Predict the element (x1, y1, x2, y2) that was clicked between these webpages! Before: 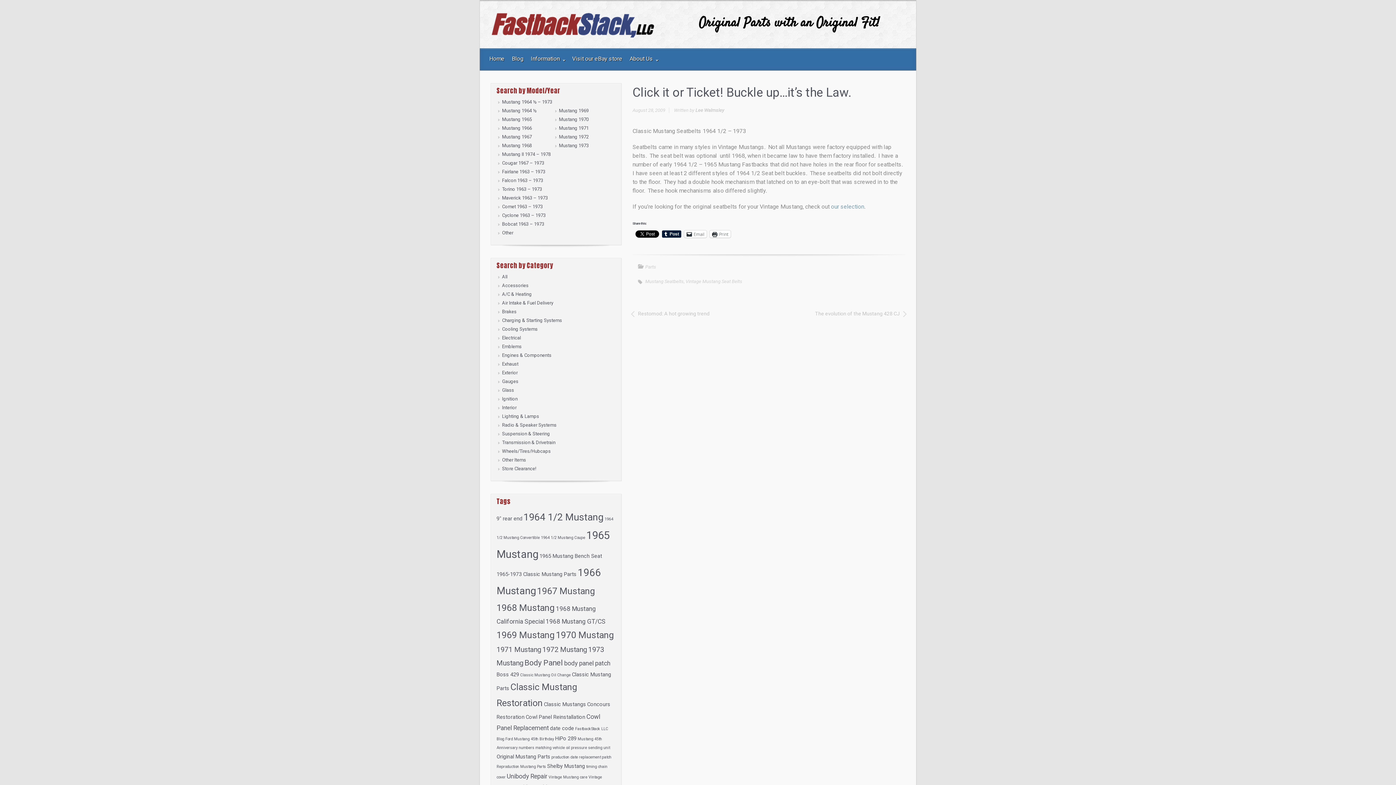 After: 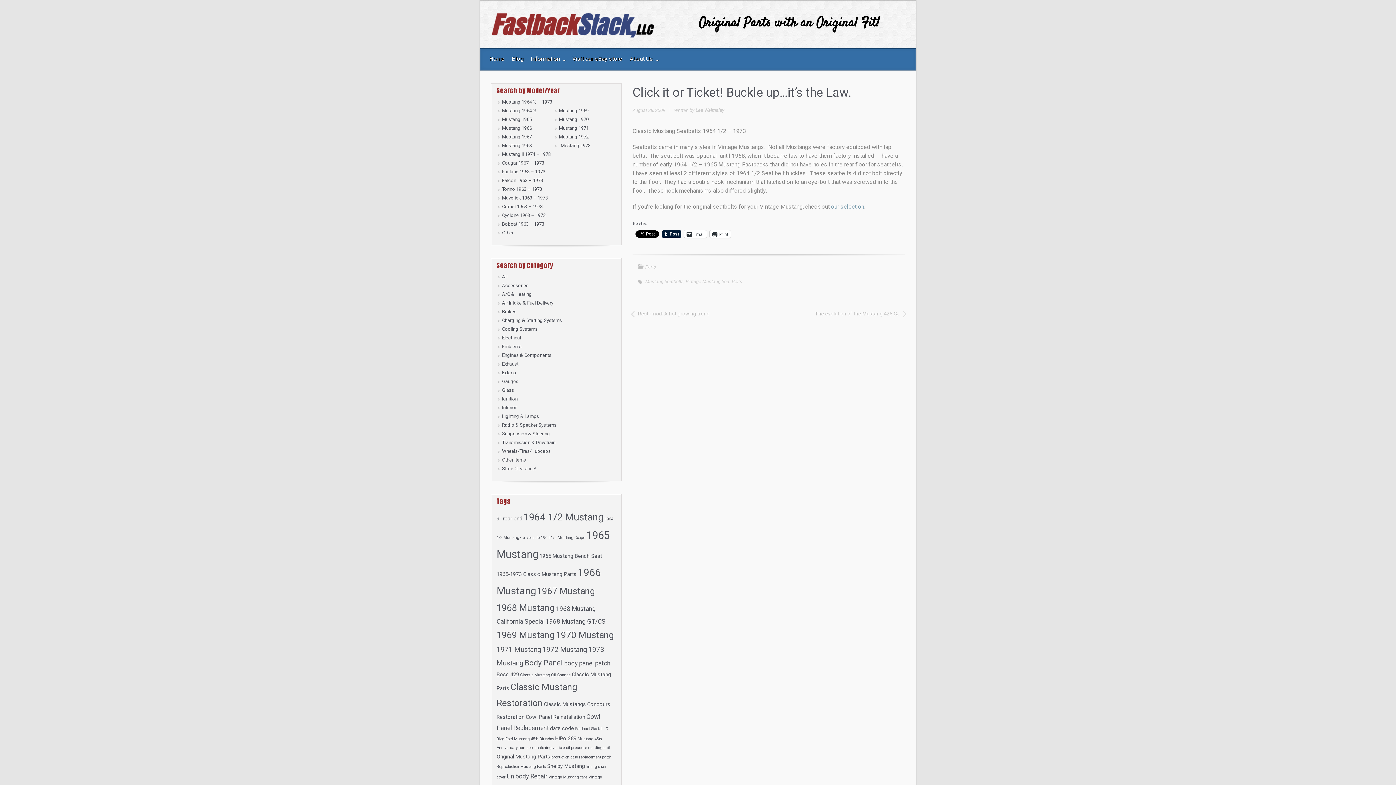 Action: label: Mustang 1973 bbox: (559, 141, 588, 149)